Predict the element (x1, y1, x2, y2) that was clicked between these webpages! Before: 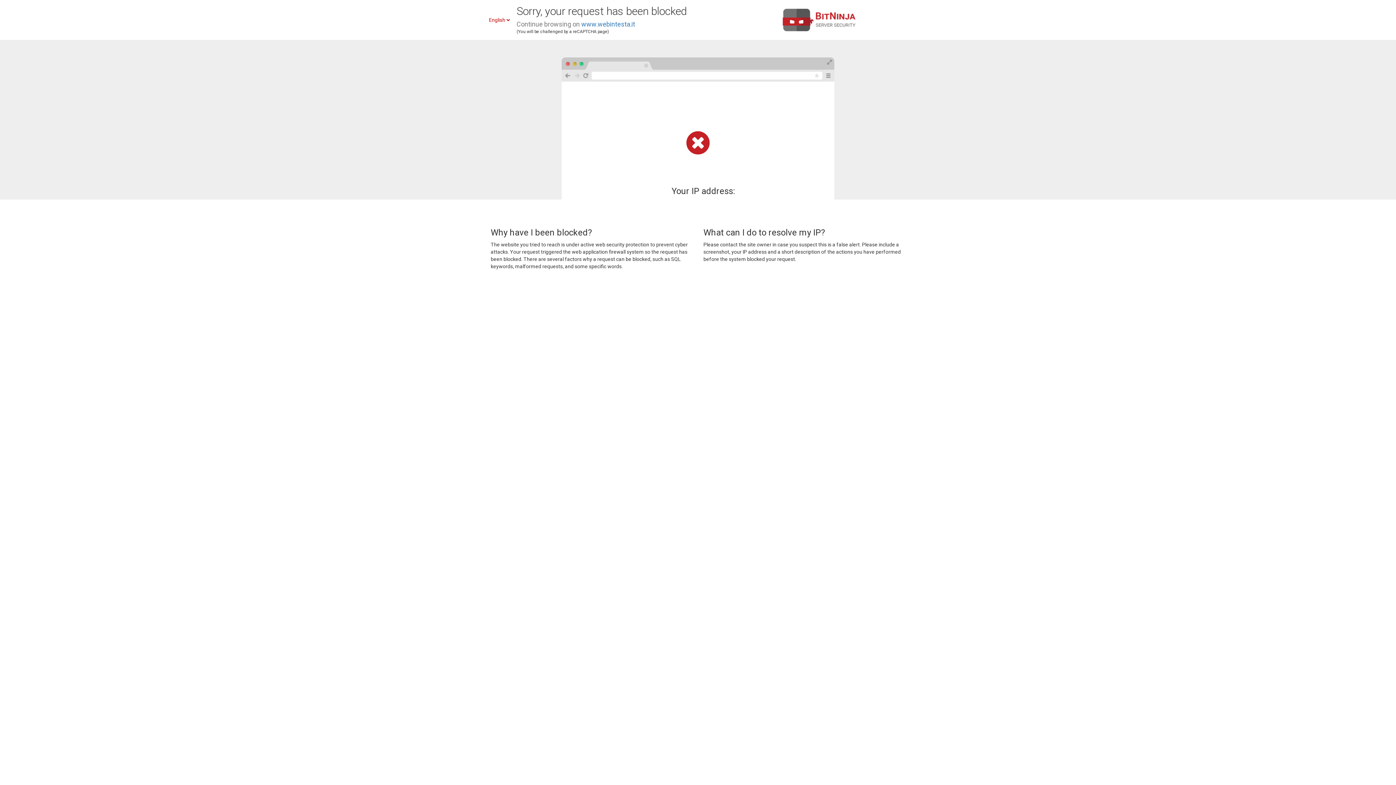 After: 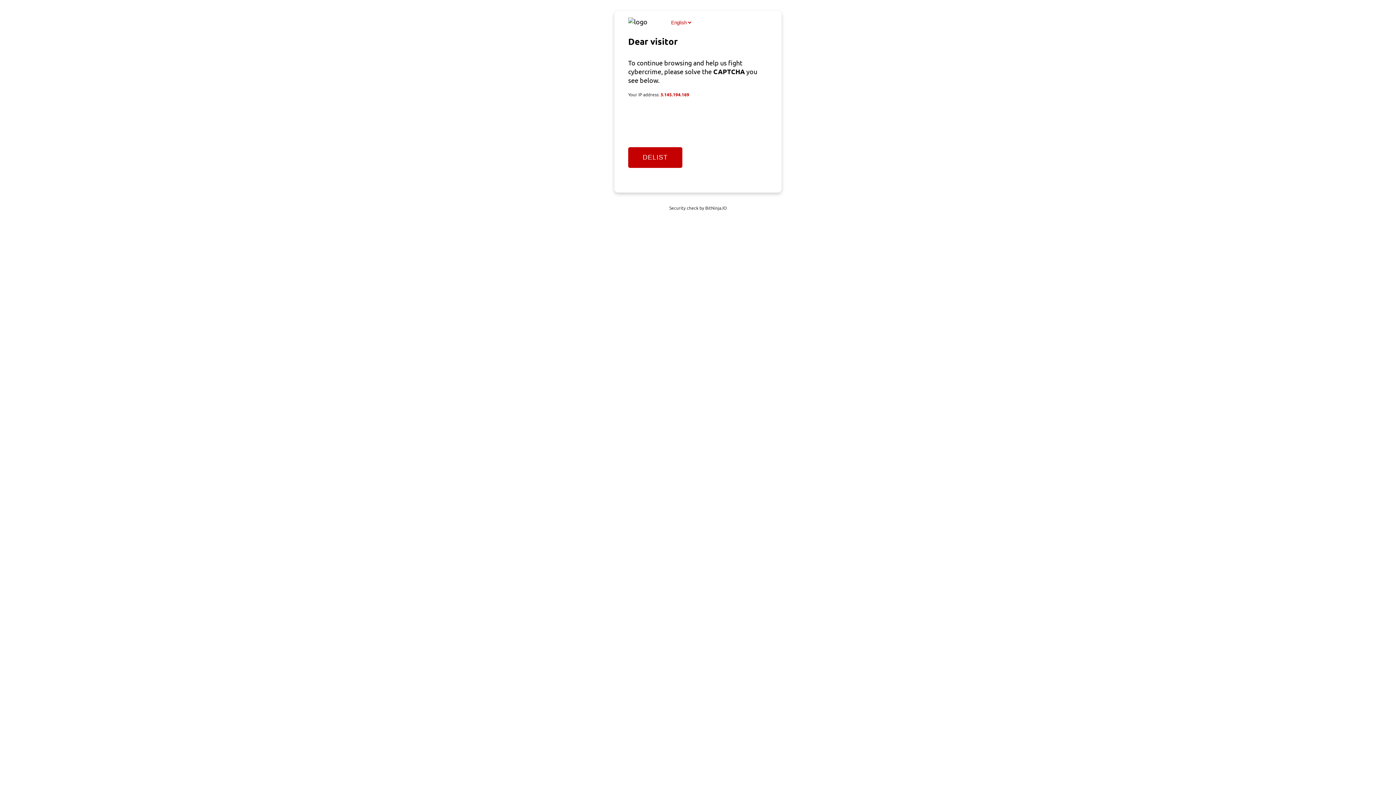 Action: label: www.webintesta.it bbox: (581, 20, 635, 28)